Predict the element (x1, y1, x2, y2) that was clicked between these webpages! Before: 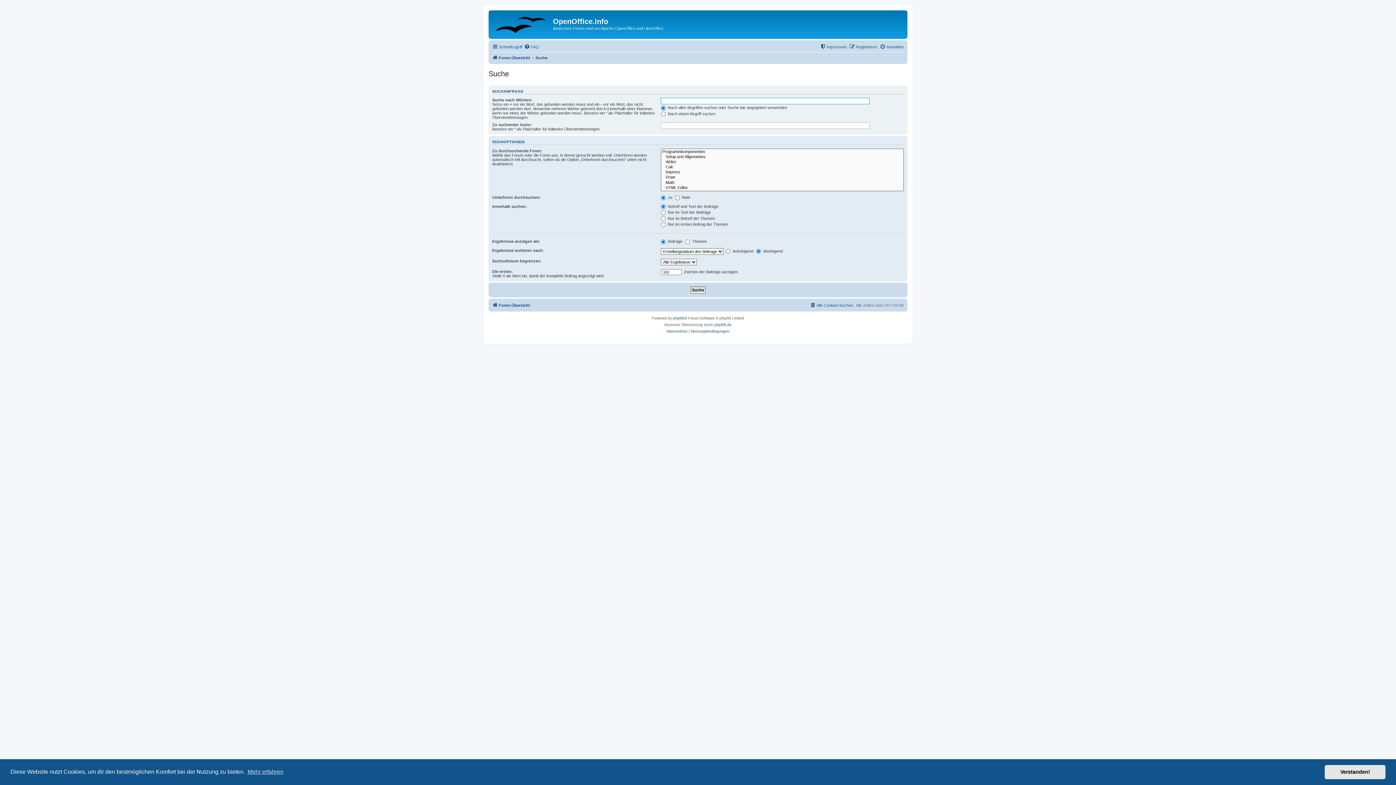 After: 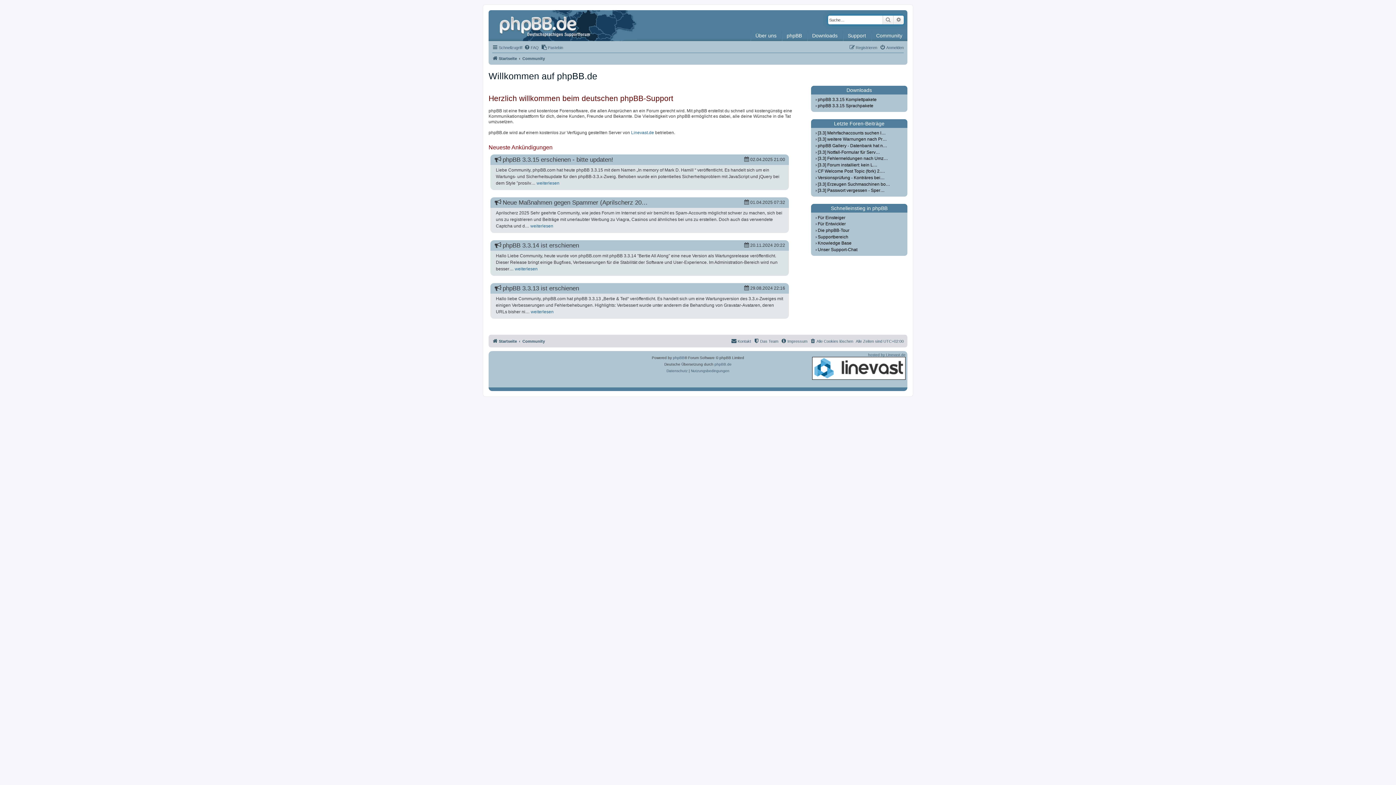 Action: bbox: (714, 321, 731, 328) label: phpBB.de